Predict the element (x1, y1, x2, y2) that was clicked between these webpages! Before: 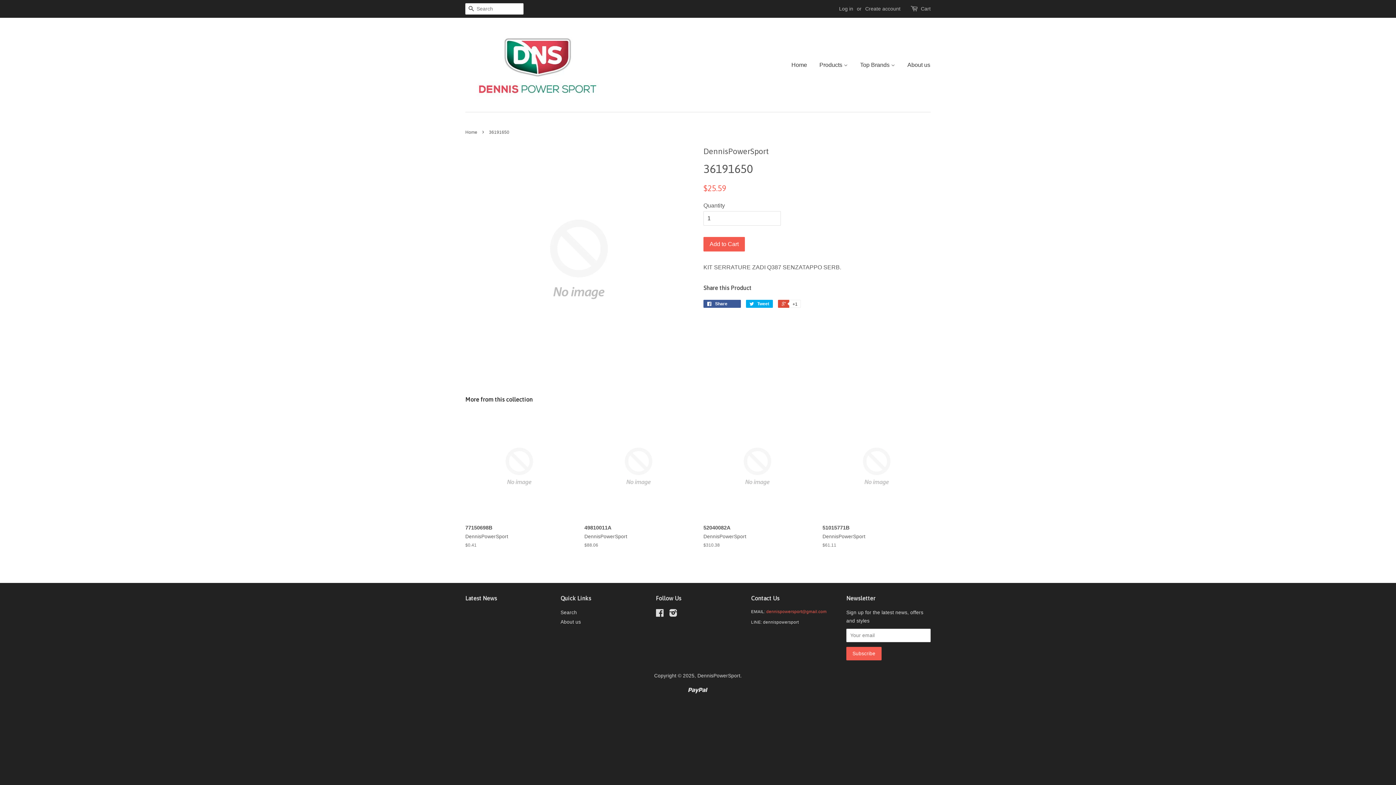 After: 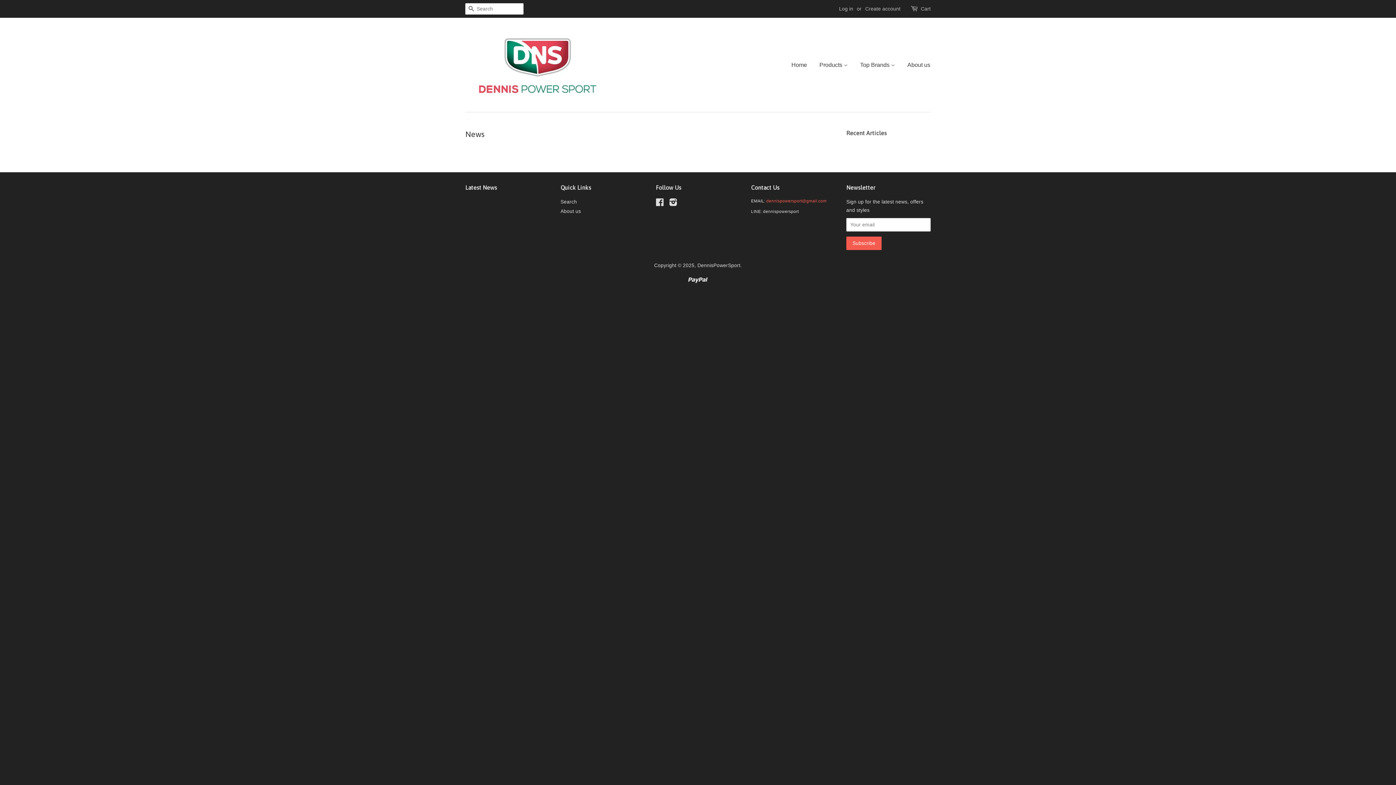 Action: label: Latest News bbox: (465, 595, 497, 601)